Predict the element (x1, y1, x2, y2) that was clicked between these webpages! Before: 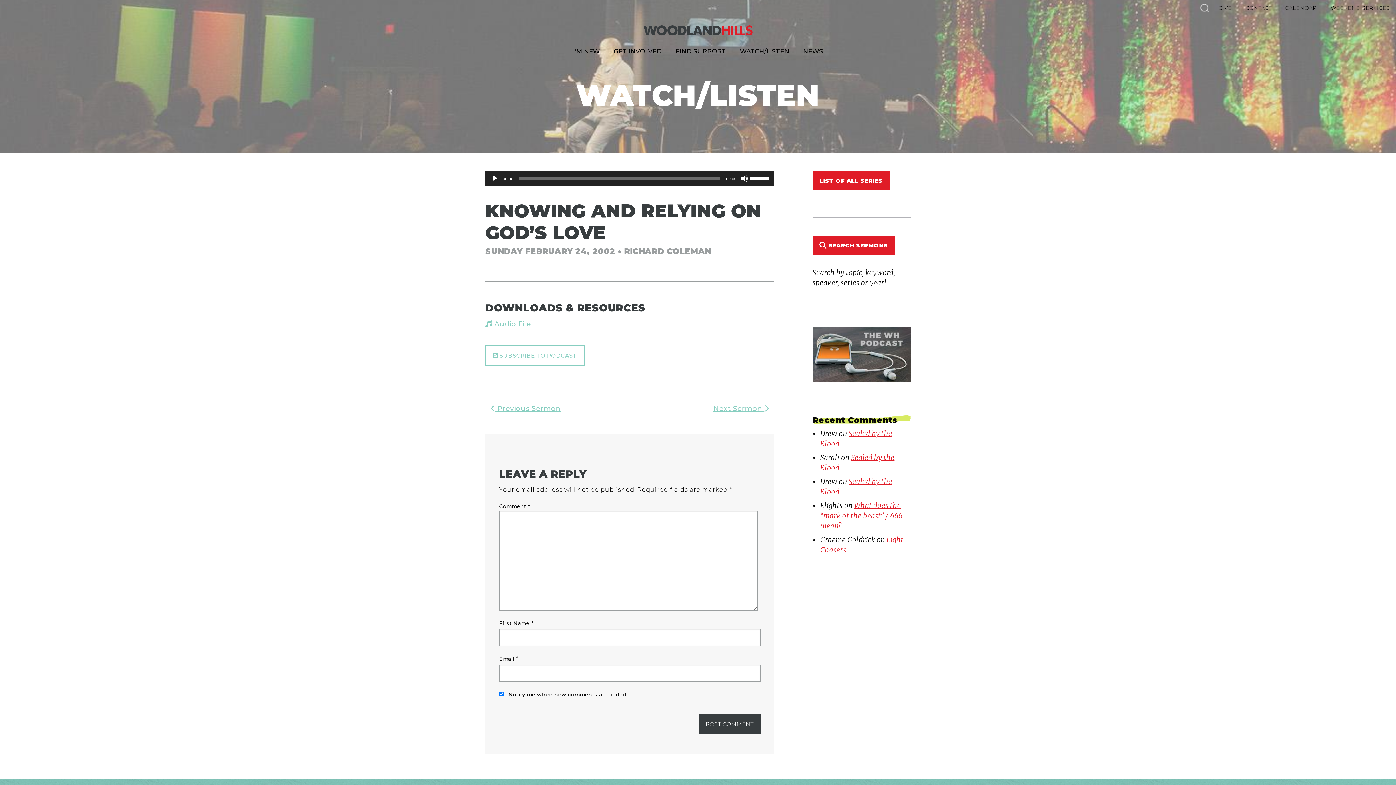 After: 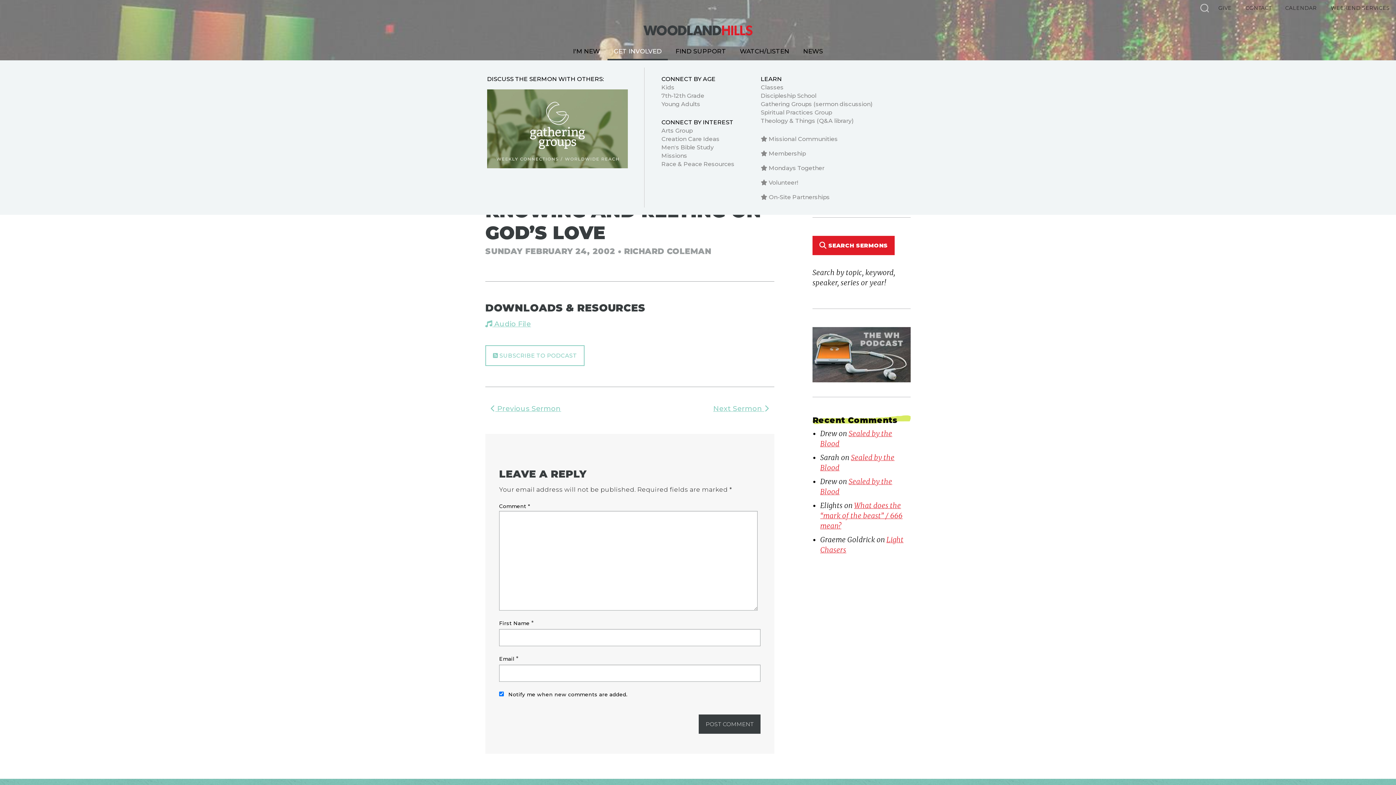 Action: label: GET INVOLVED bbox: (607, 44, 668, 60)